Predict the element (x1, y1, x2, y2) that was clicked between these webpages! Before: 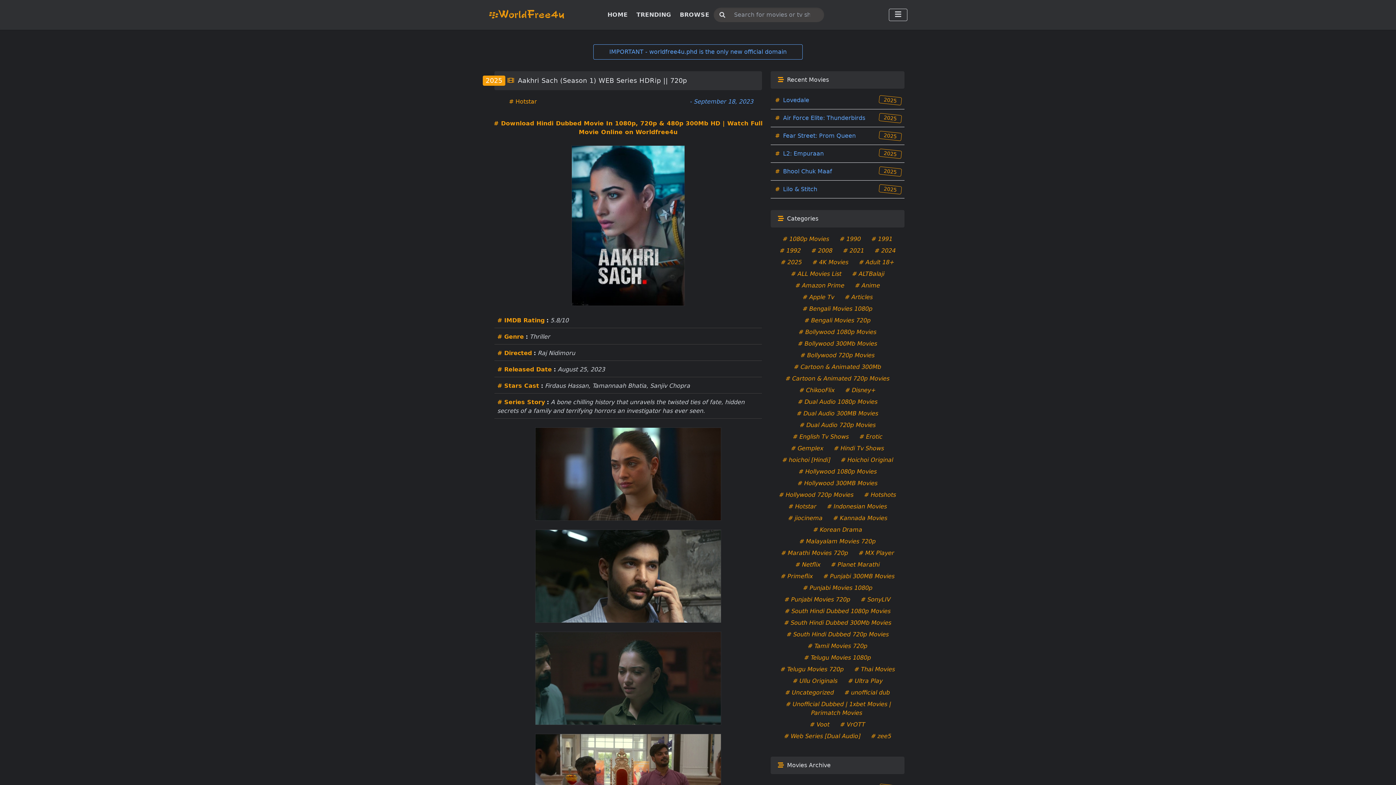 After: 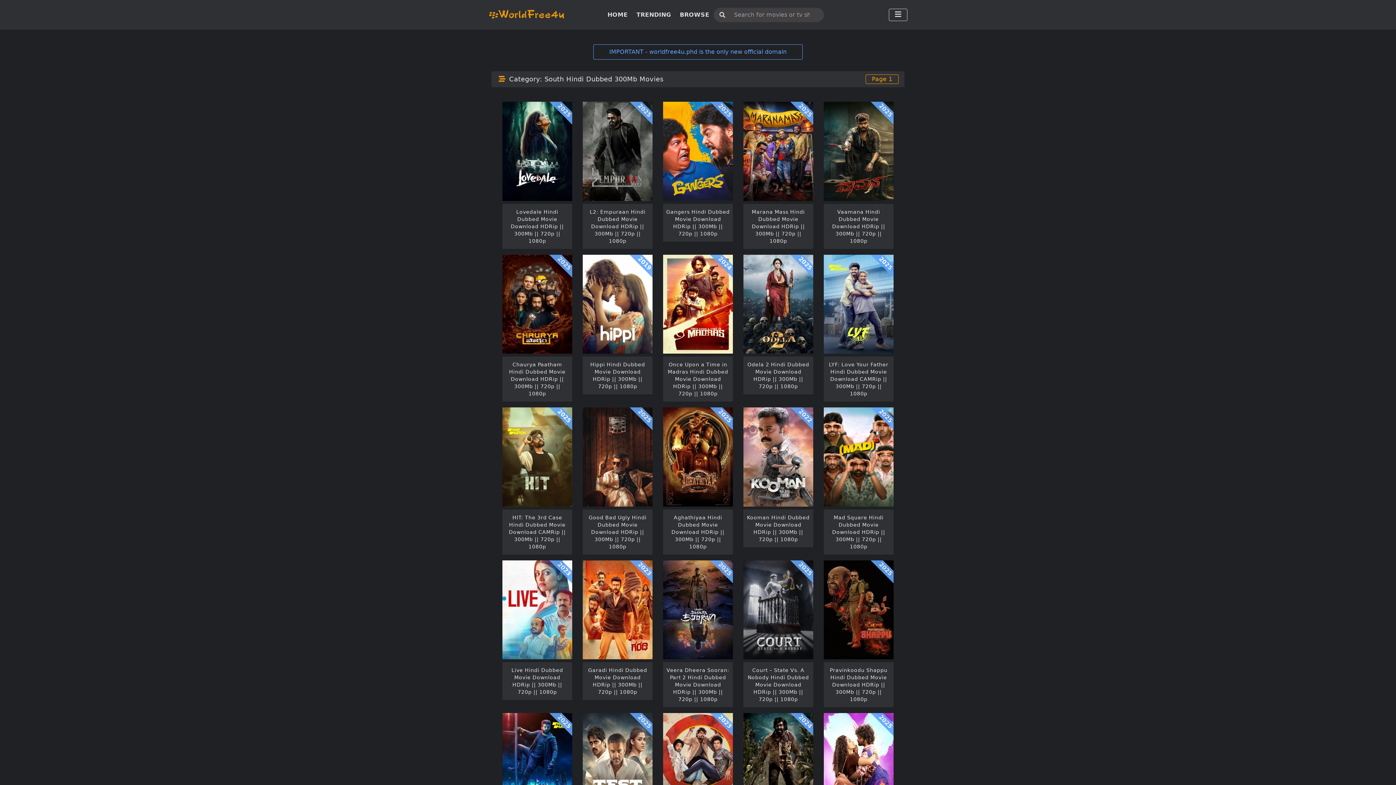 Action: label: # South Hindi Dubbed 300Mb Movies bbox: (780, 618, 895, 627)